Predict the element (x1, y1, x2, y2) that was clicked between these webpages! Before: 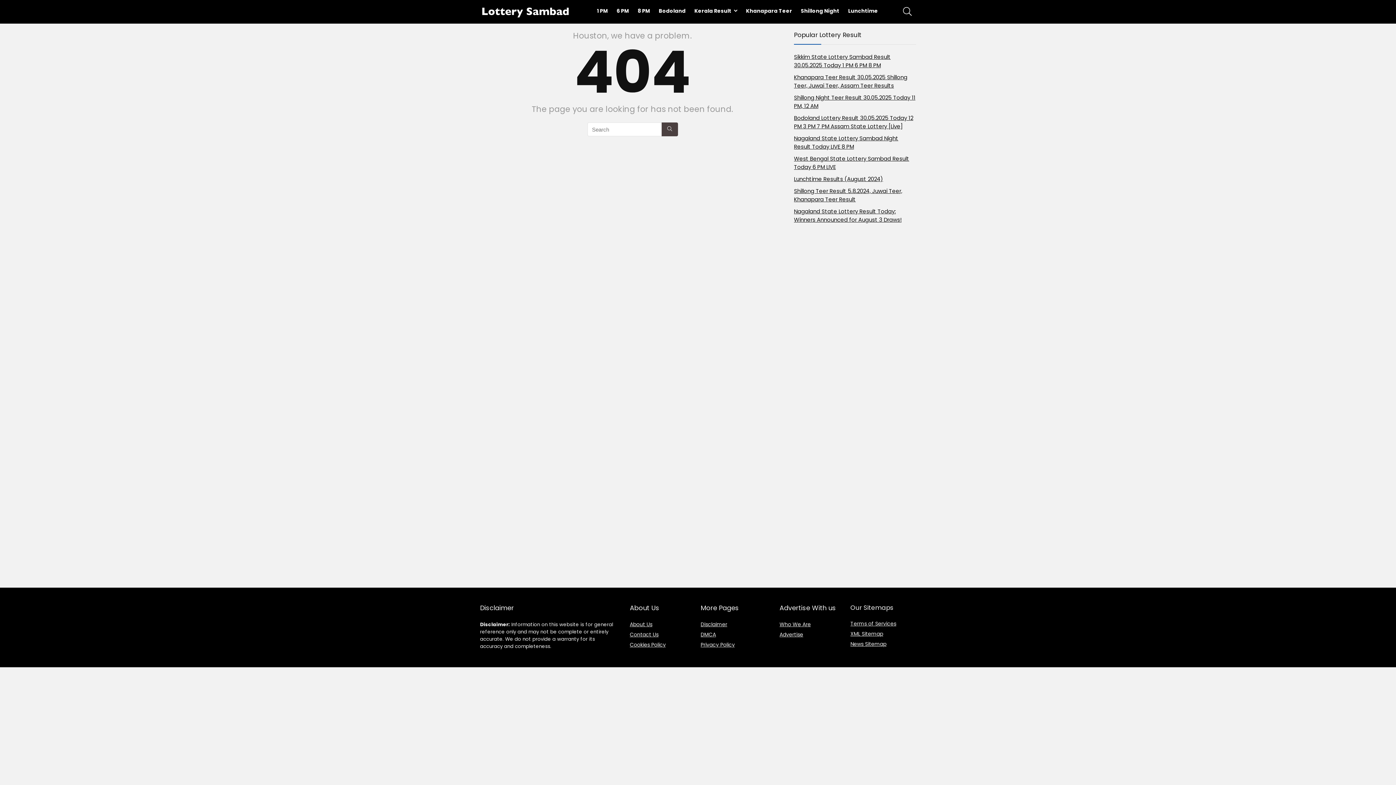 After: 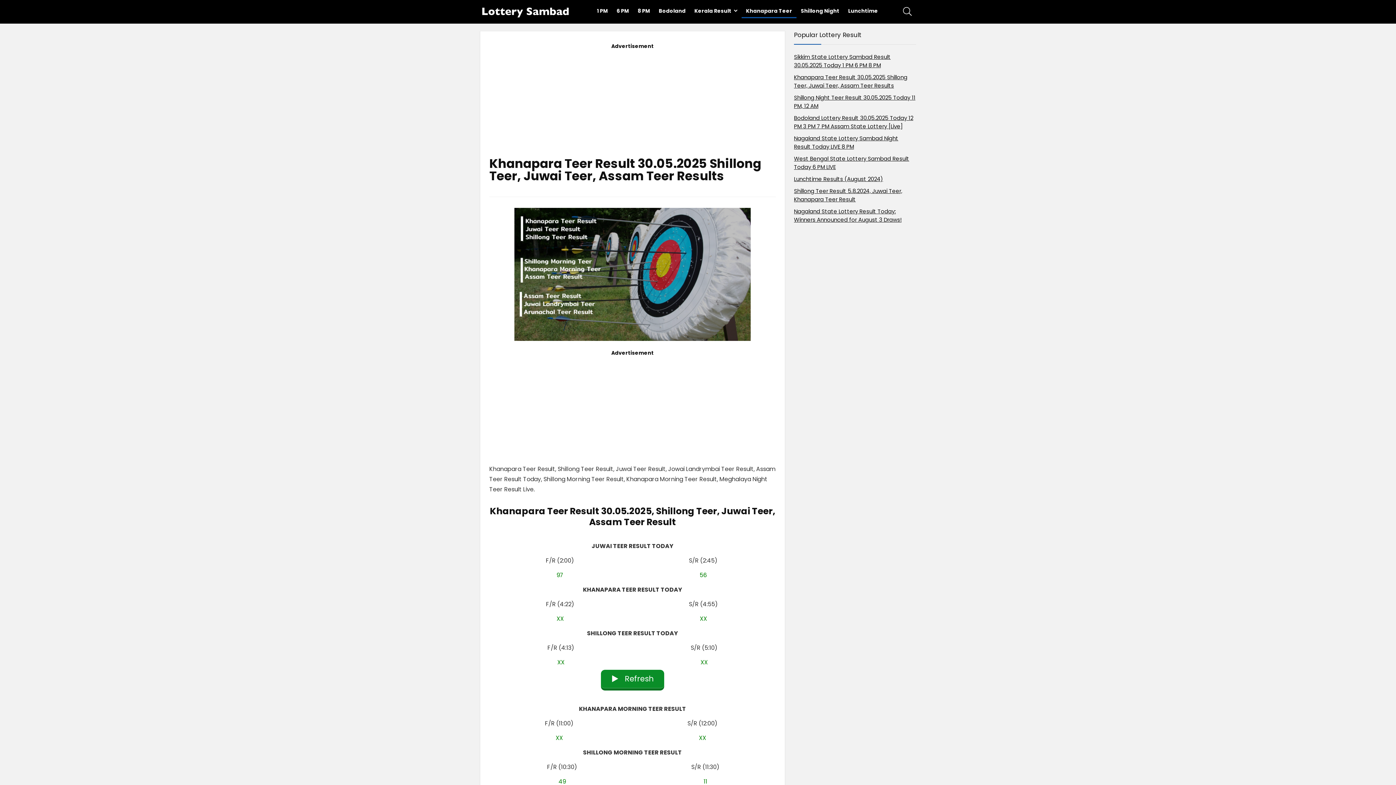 Action: label: Khanapara Teer bbox: (741, 5, 796, 18)